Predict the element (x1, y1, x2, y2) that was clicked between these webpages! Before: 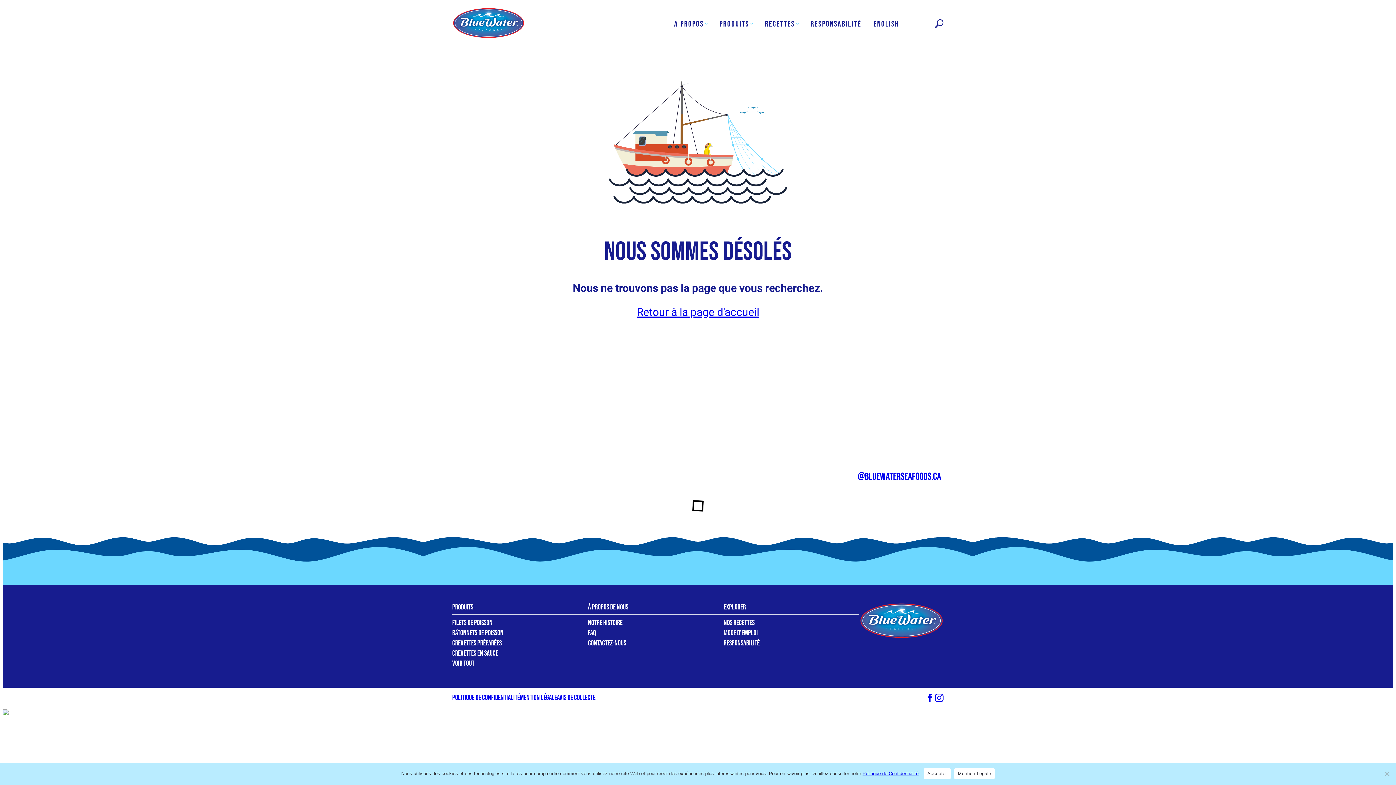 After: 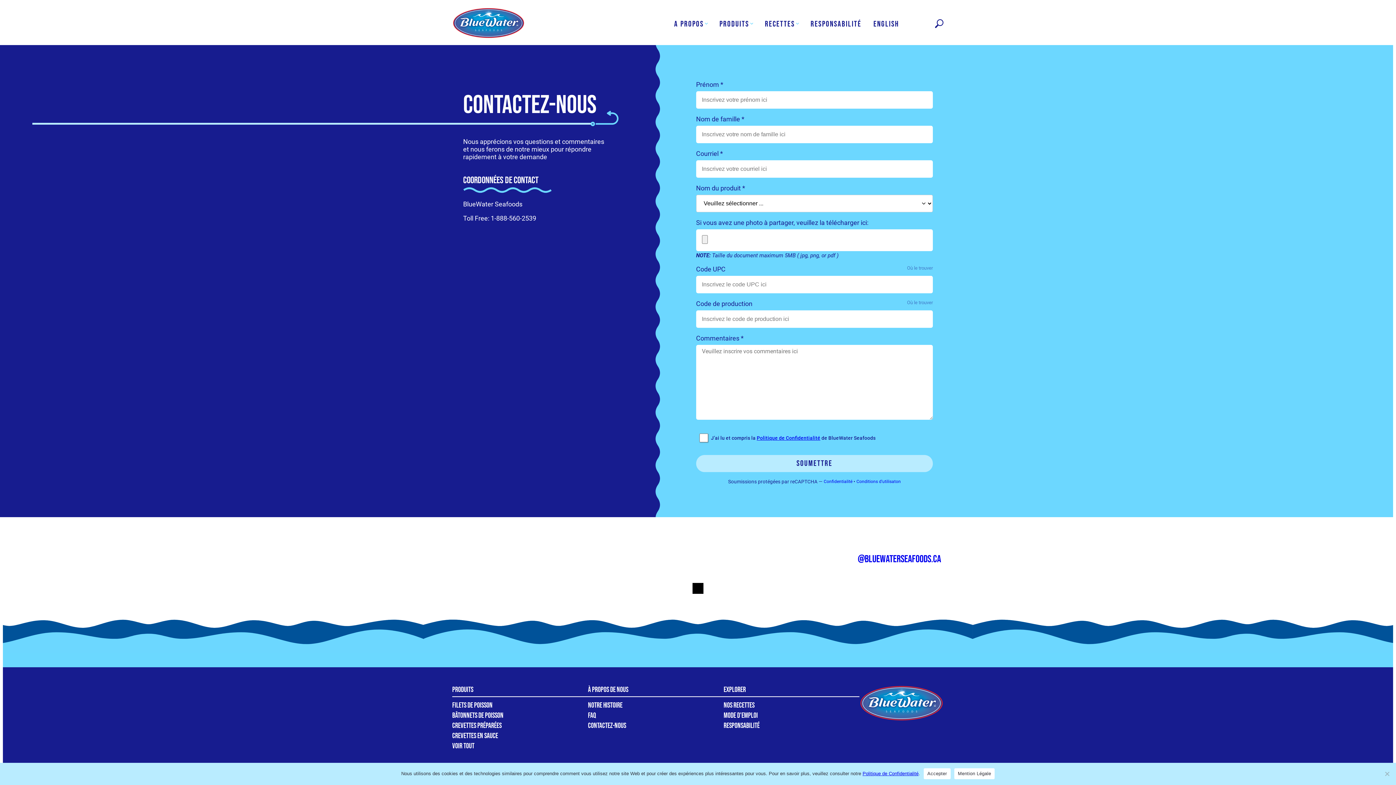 Action: bbox: (588, 639, 626, 647) label: Contactez-nous